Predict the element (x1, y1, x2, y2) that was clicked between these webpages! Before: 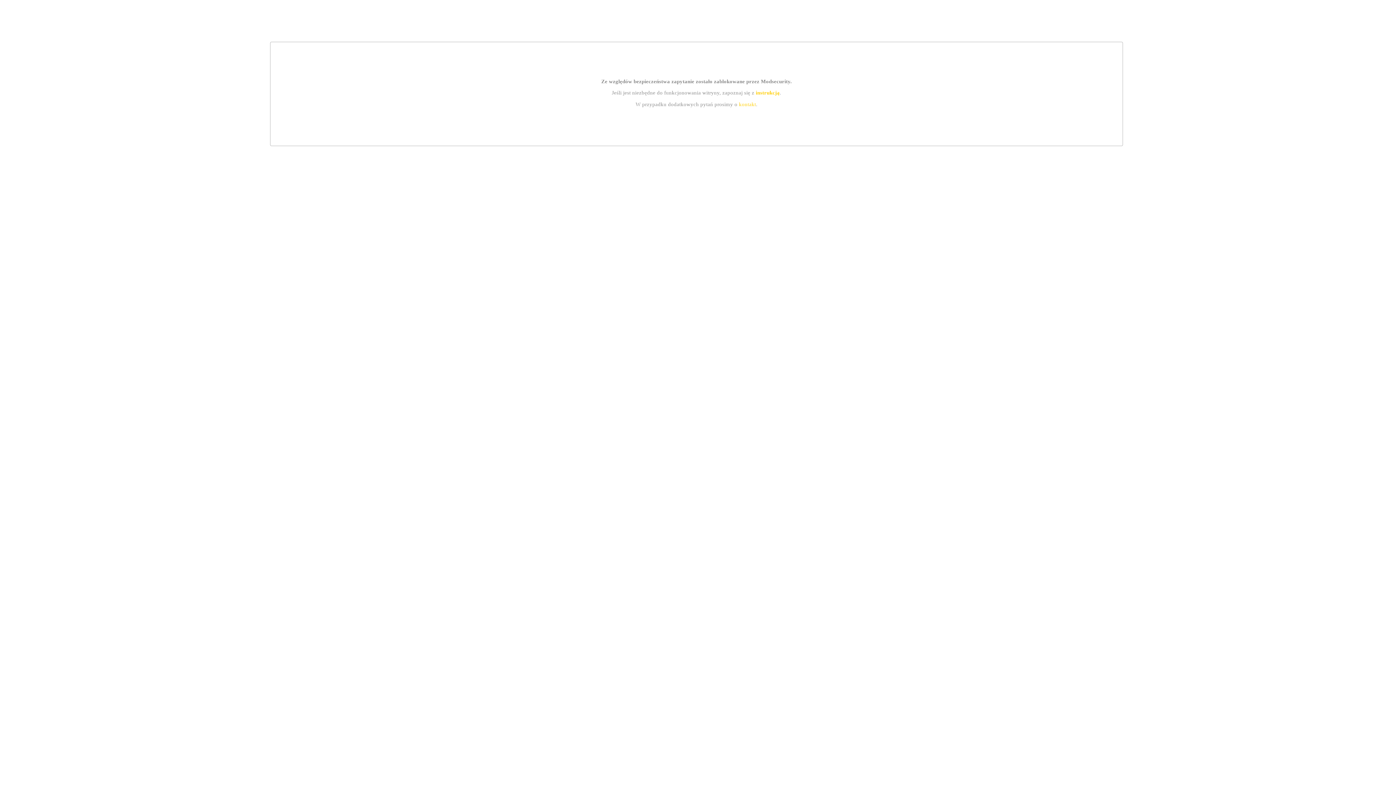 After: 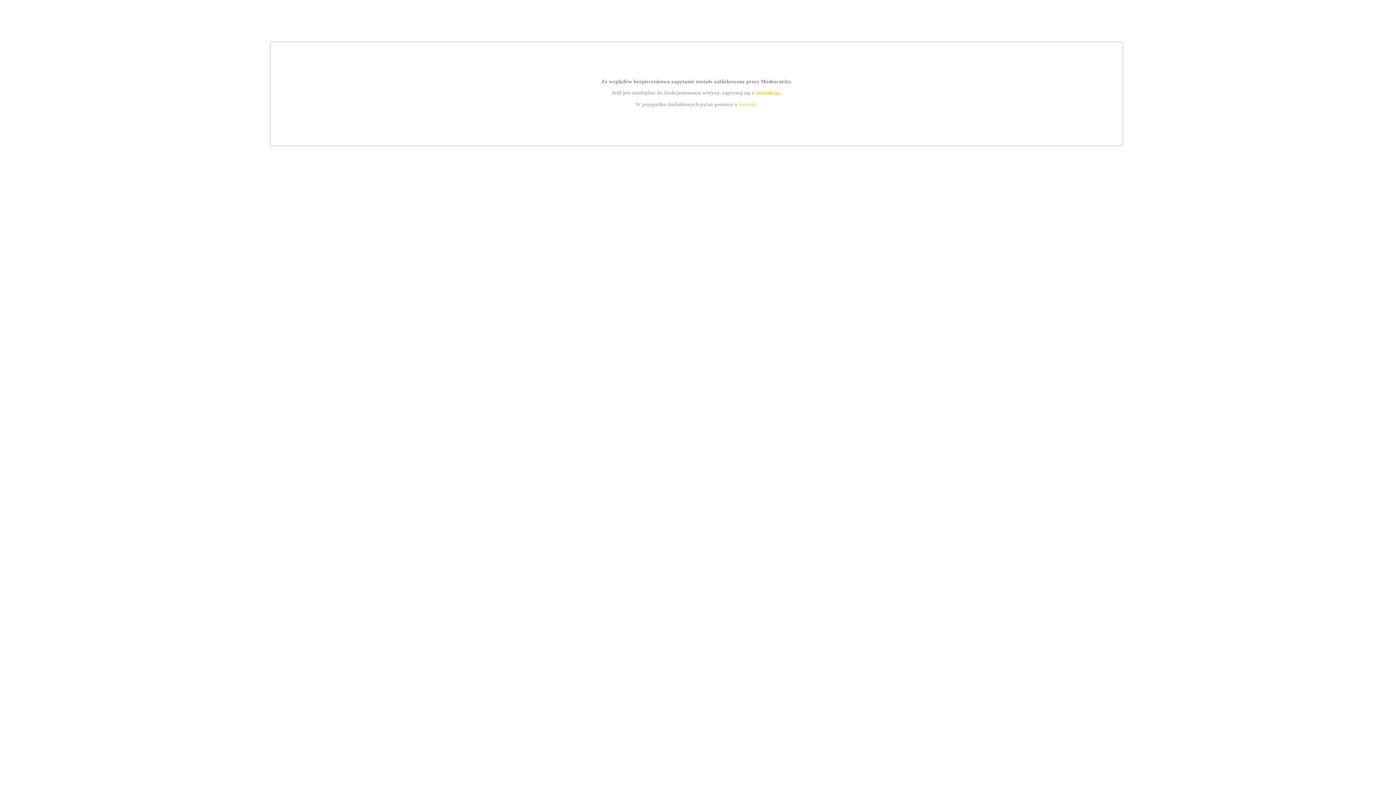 Action: bbox: (755, 89, 779, 95) label: instrukcją